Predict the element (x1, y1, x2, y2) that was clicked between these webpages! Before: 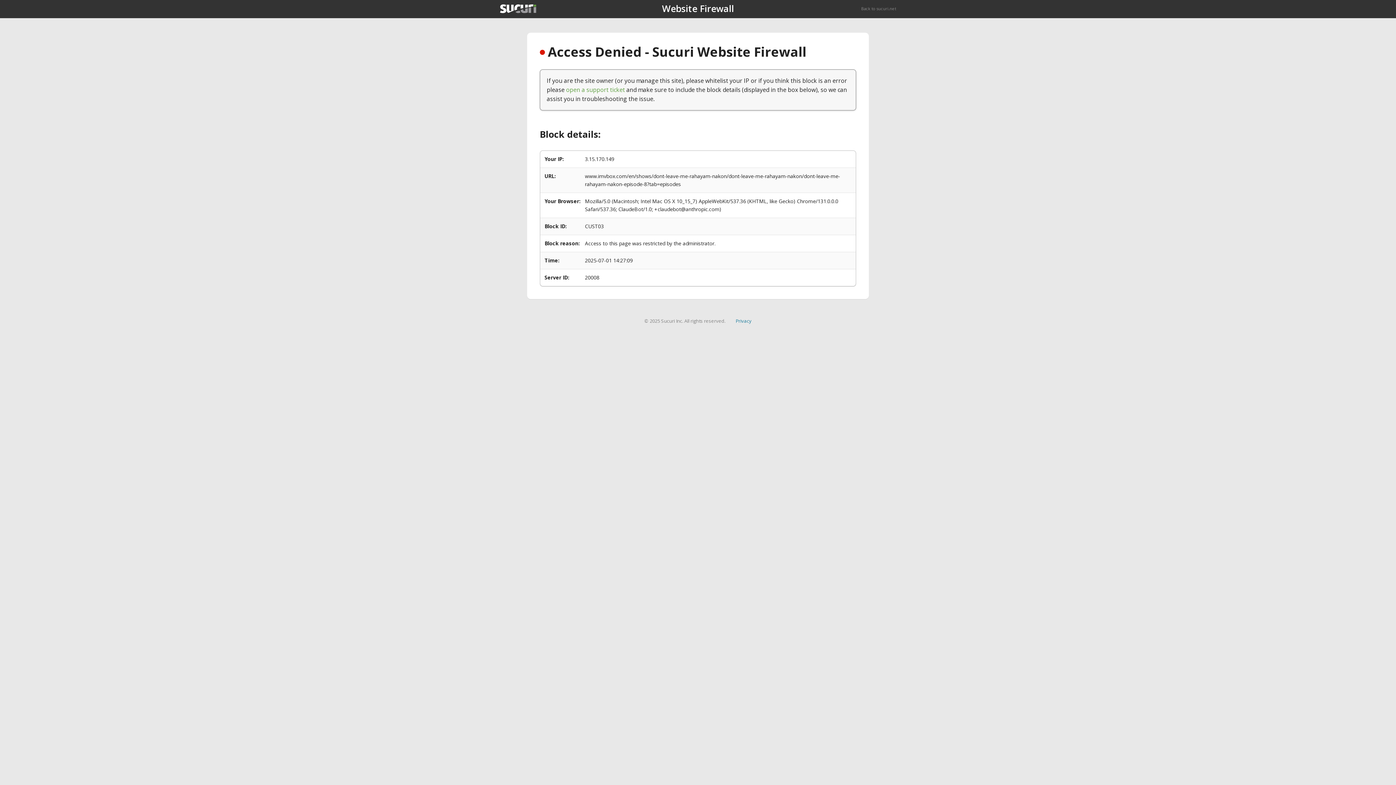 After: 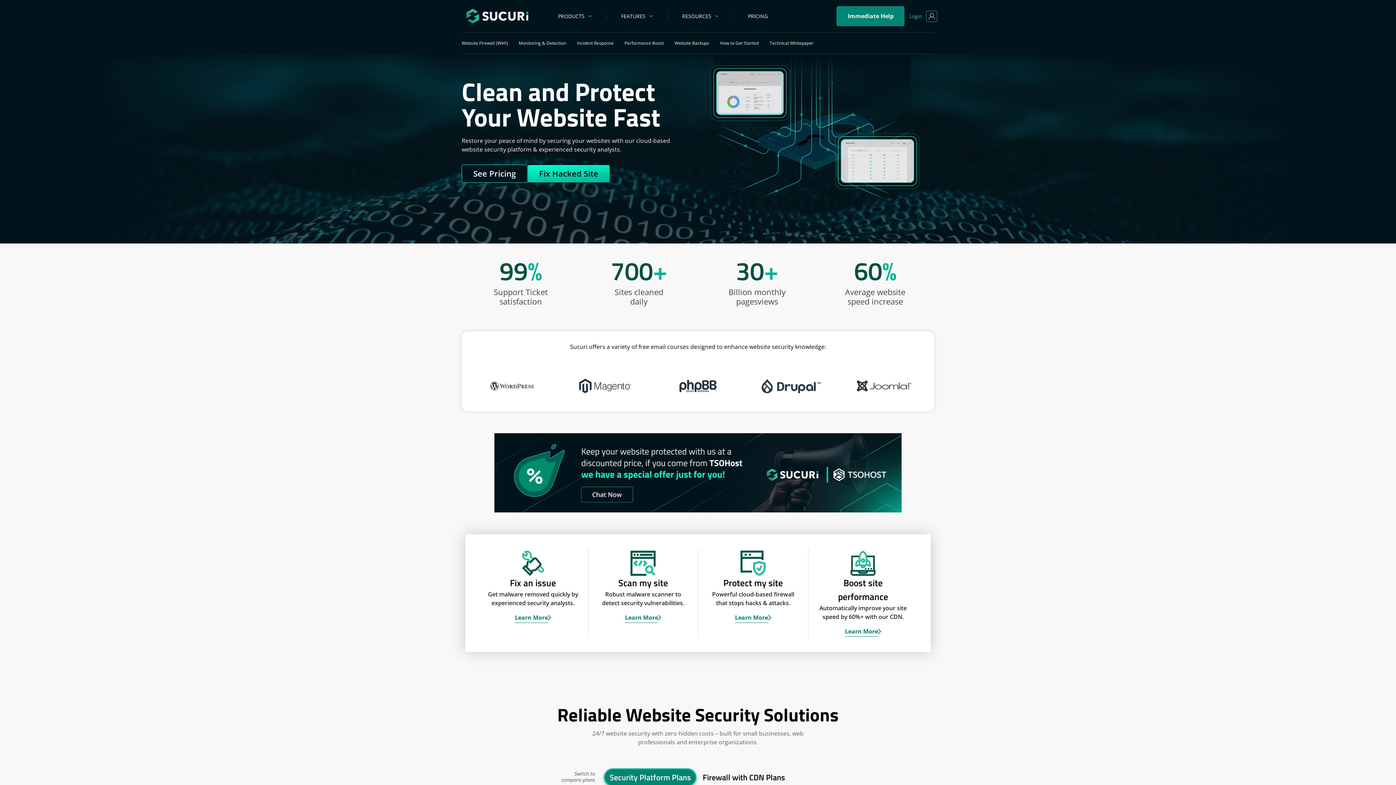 Action: bbox: (500, 4, 536, 13)